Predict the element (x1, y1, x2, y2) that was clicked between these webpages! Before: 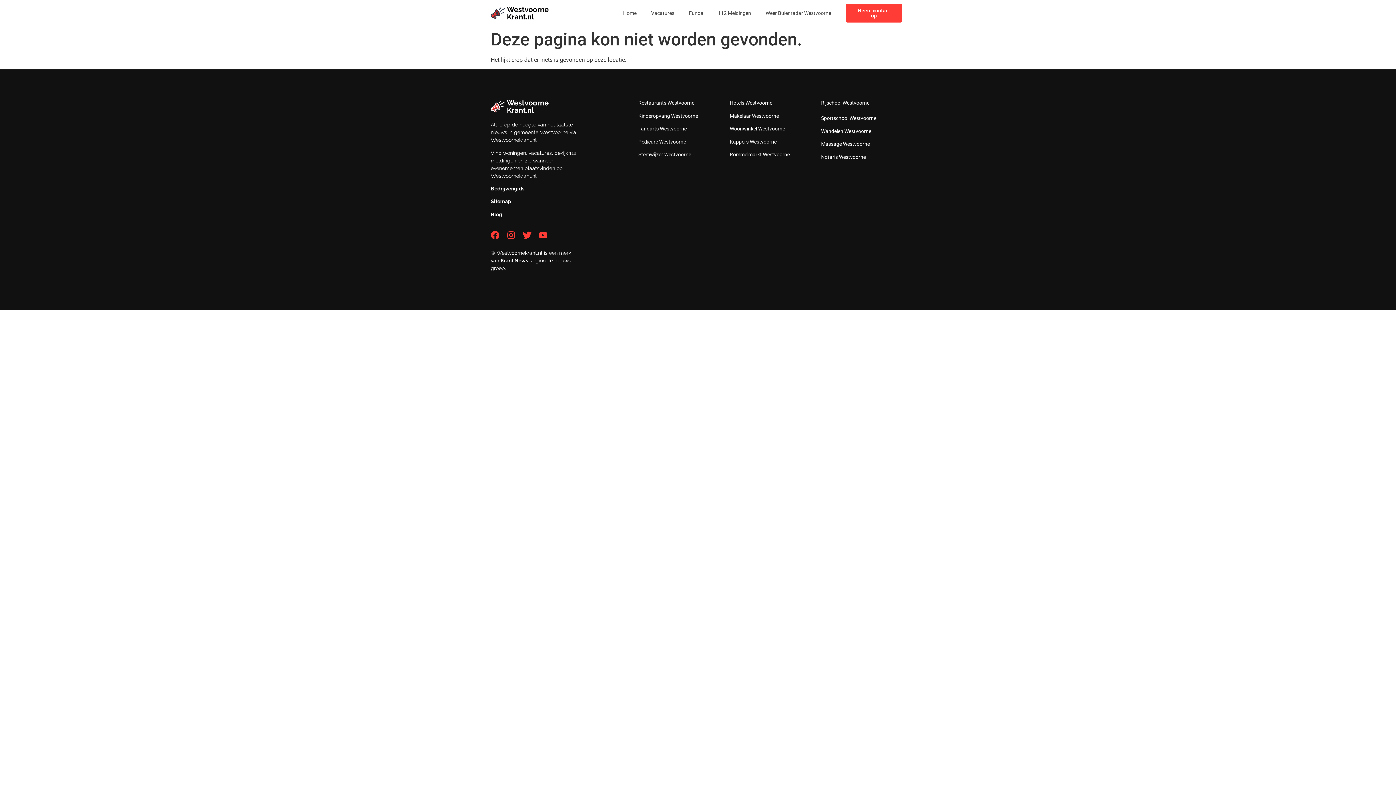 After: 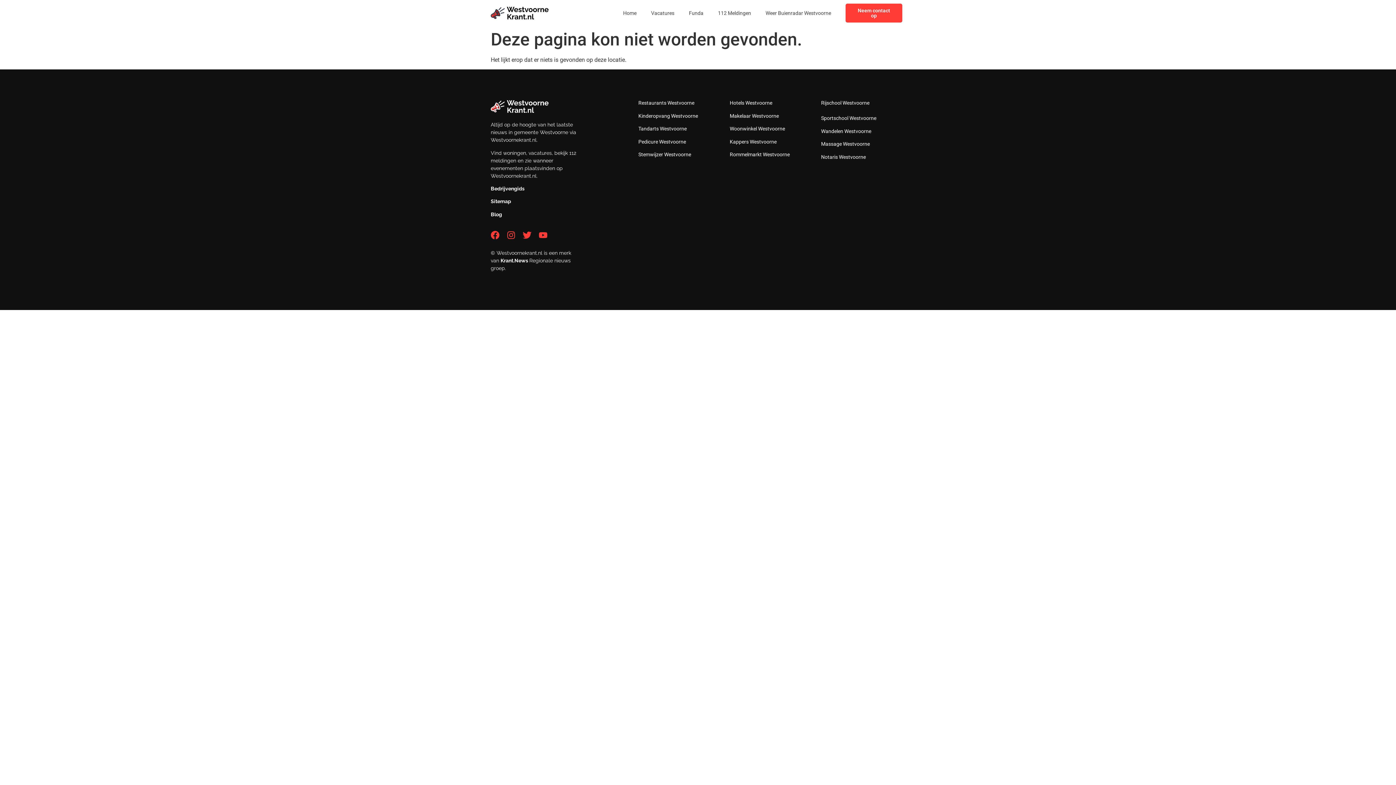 Action: bbox: (490, 185, 524, 191) label: Bedrijvengids